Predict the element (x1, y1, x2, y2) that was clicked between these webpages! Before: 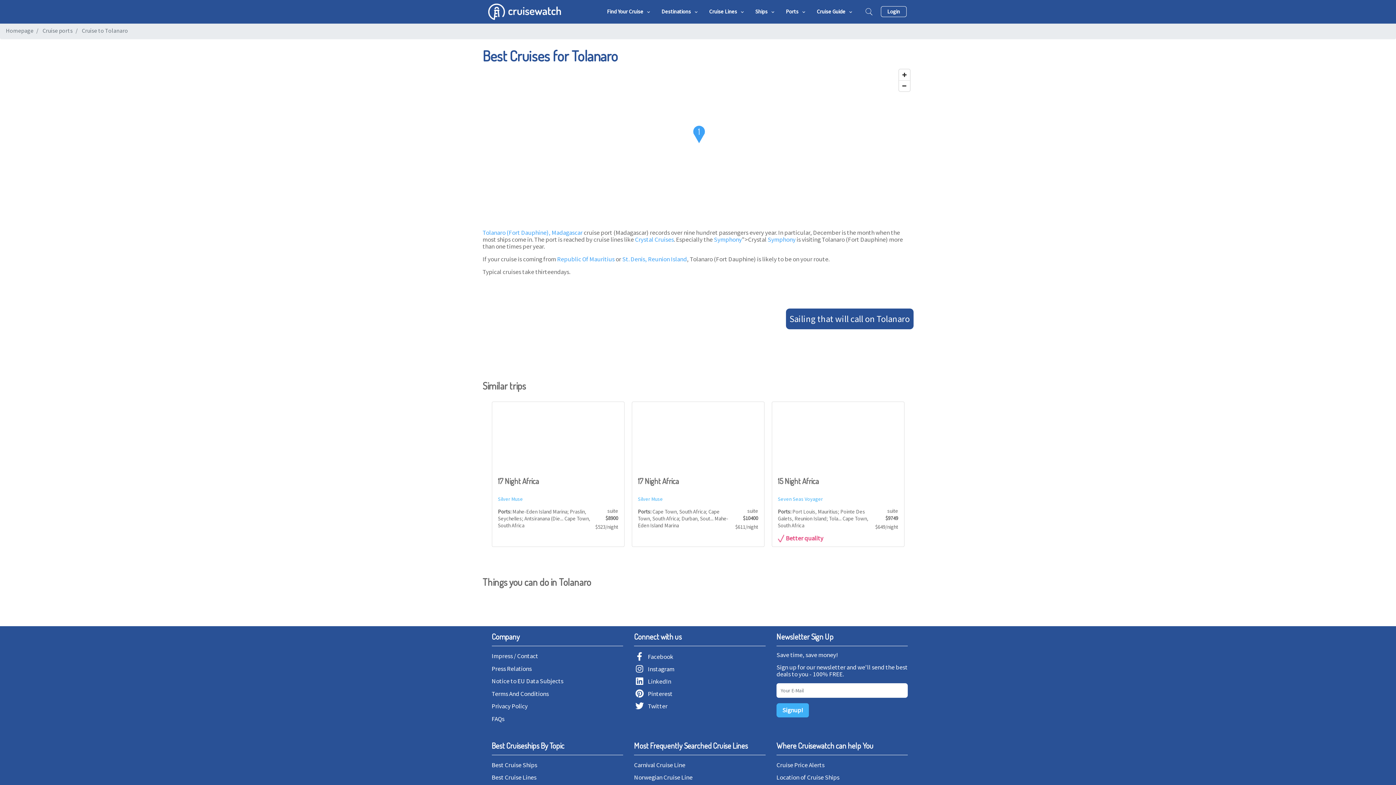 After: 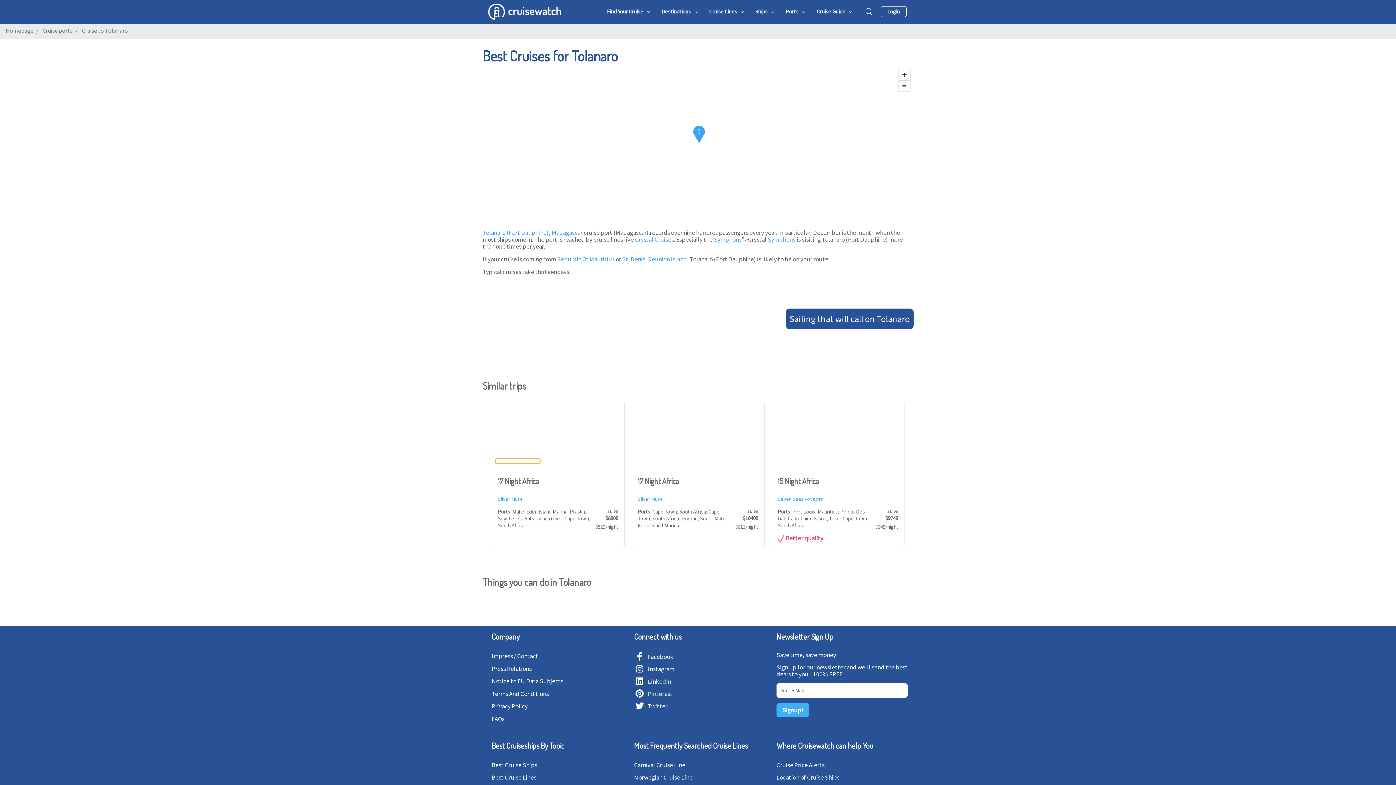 Action: bbox: (495, 459, 539, 463) label: Picture by ISKCON Phoenix zN